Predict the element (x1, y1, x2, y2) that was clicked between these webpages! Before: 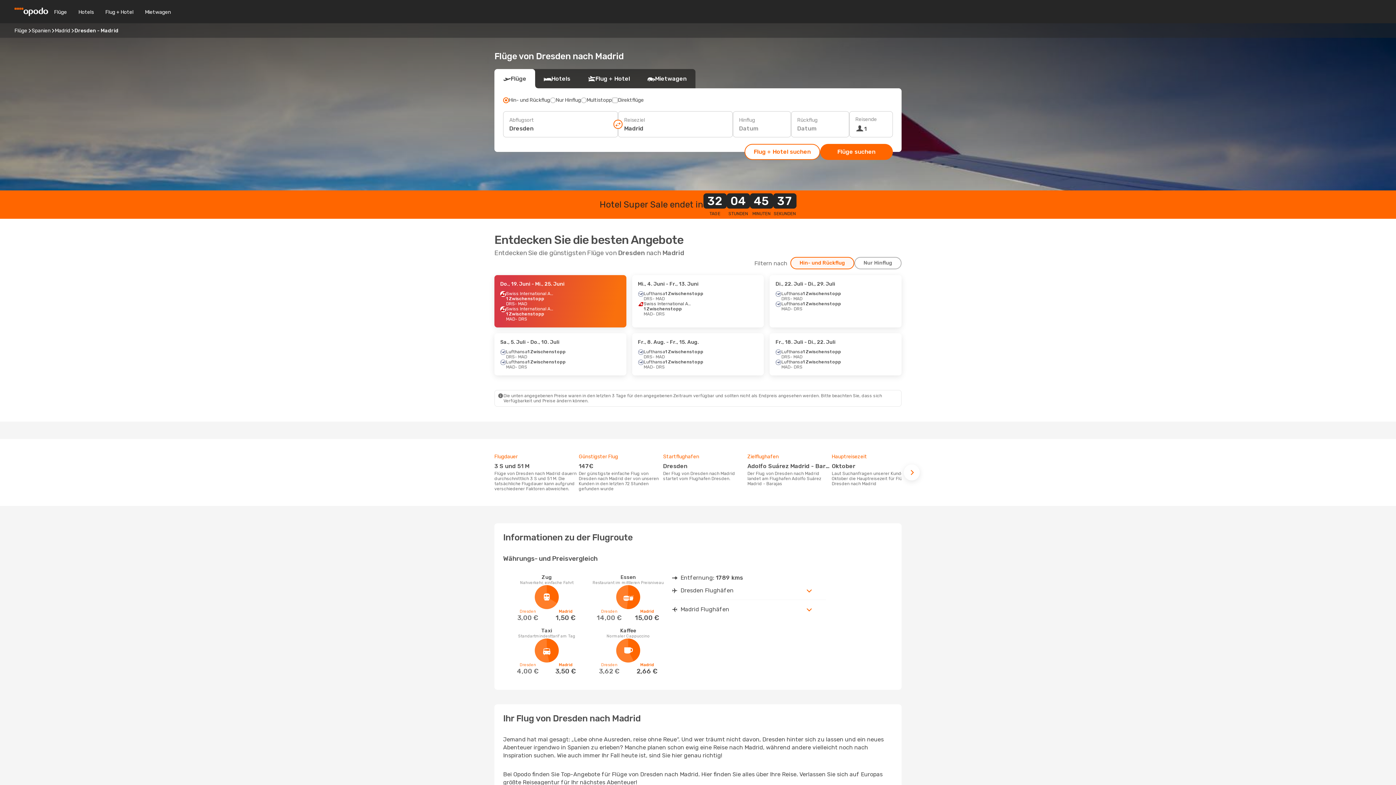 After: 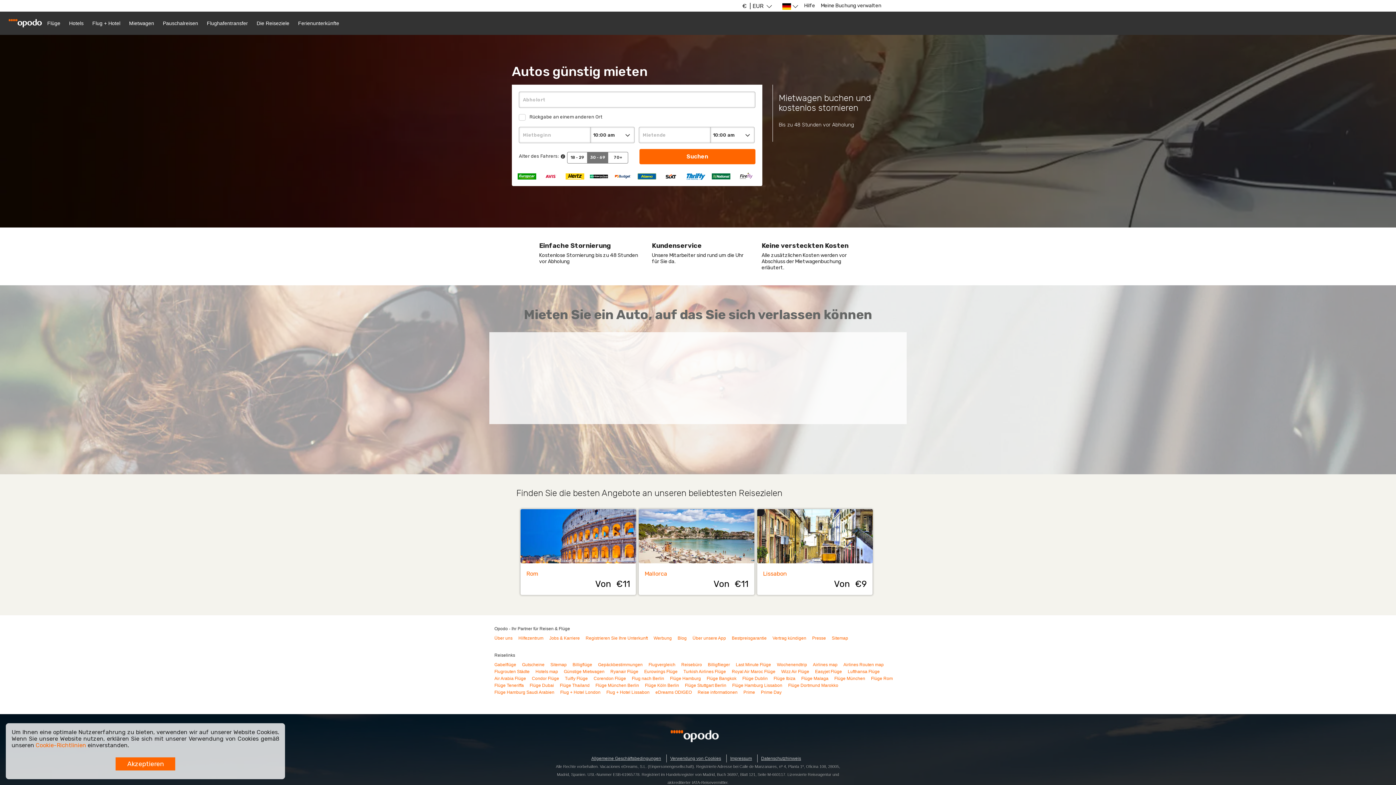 Action: label: Mietwagen bbox: (139, 8, 176, 15)